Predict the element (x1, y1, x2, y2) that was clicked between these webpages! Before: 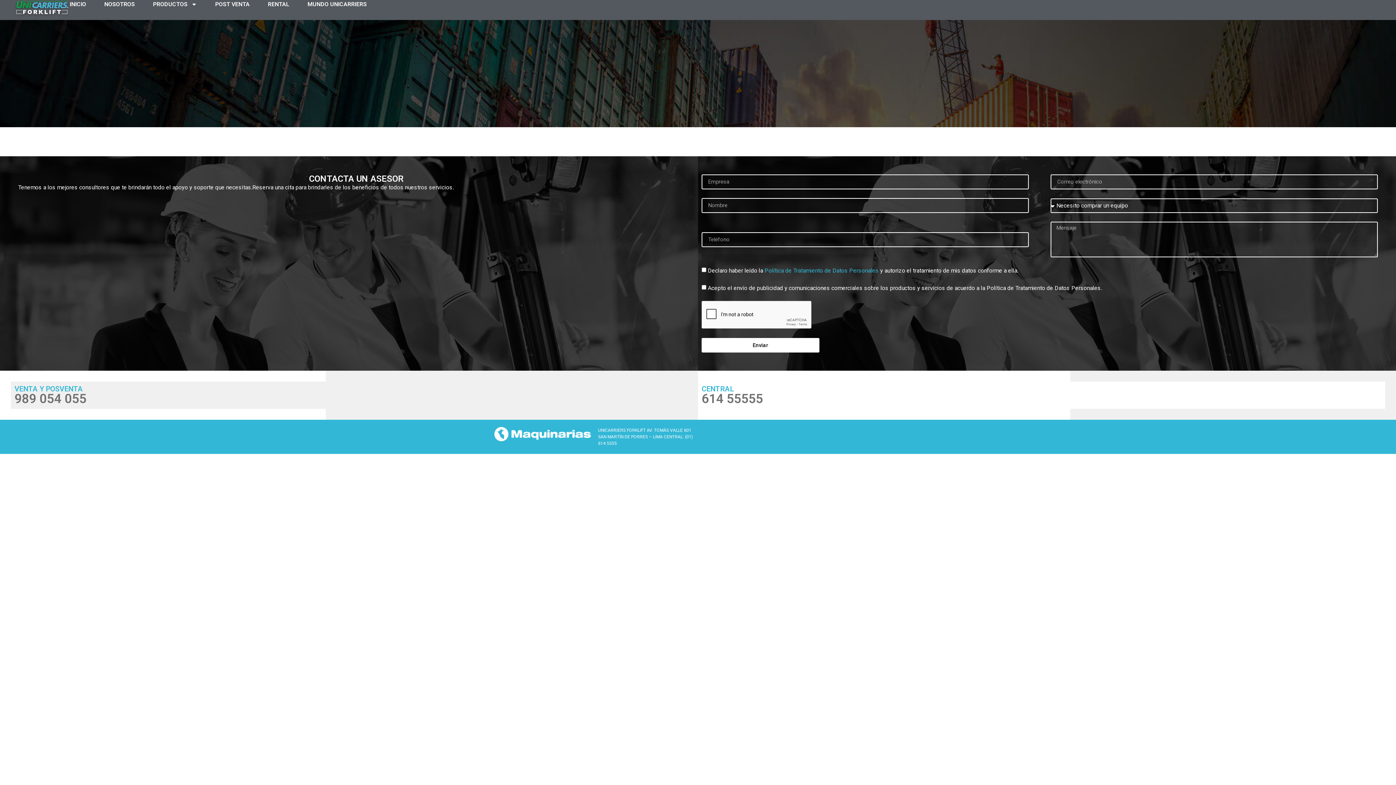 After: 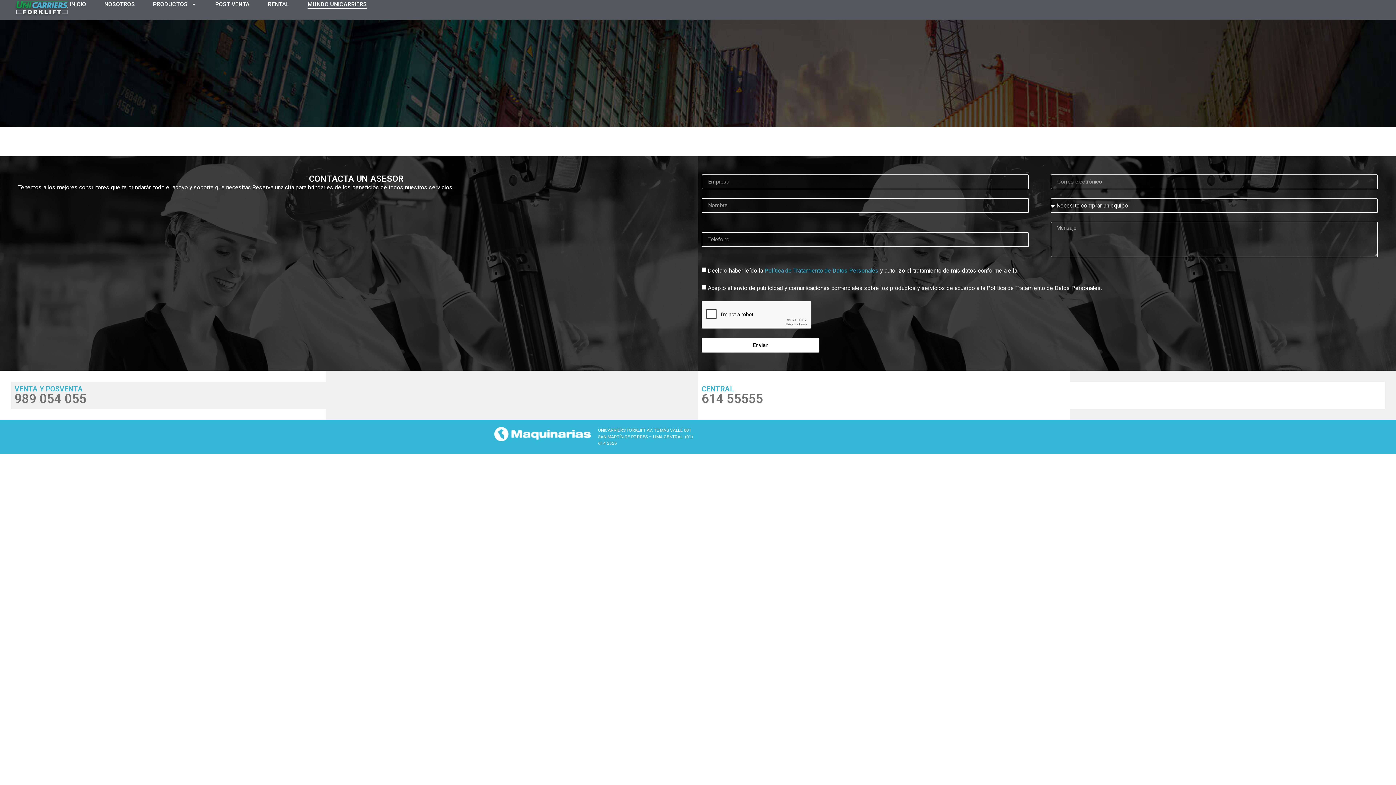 Action: label: MUNDO UNICARRIERS bbox: (307, 0, 366, 8)